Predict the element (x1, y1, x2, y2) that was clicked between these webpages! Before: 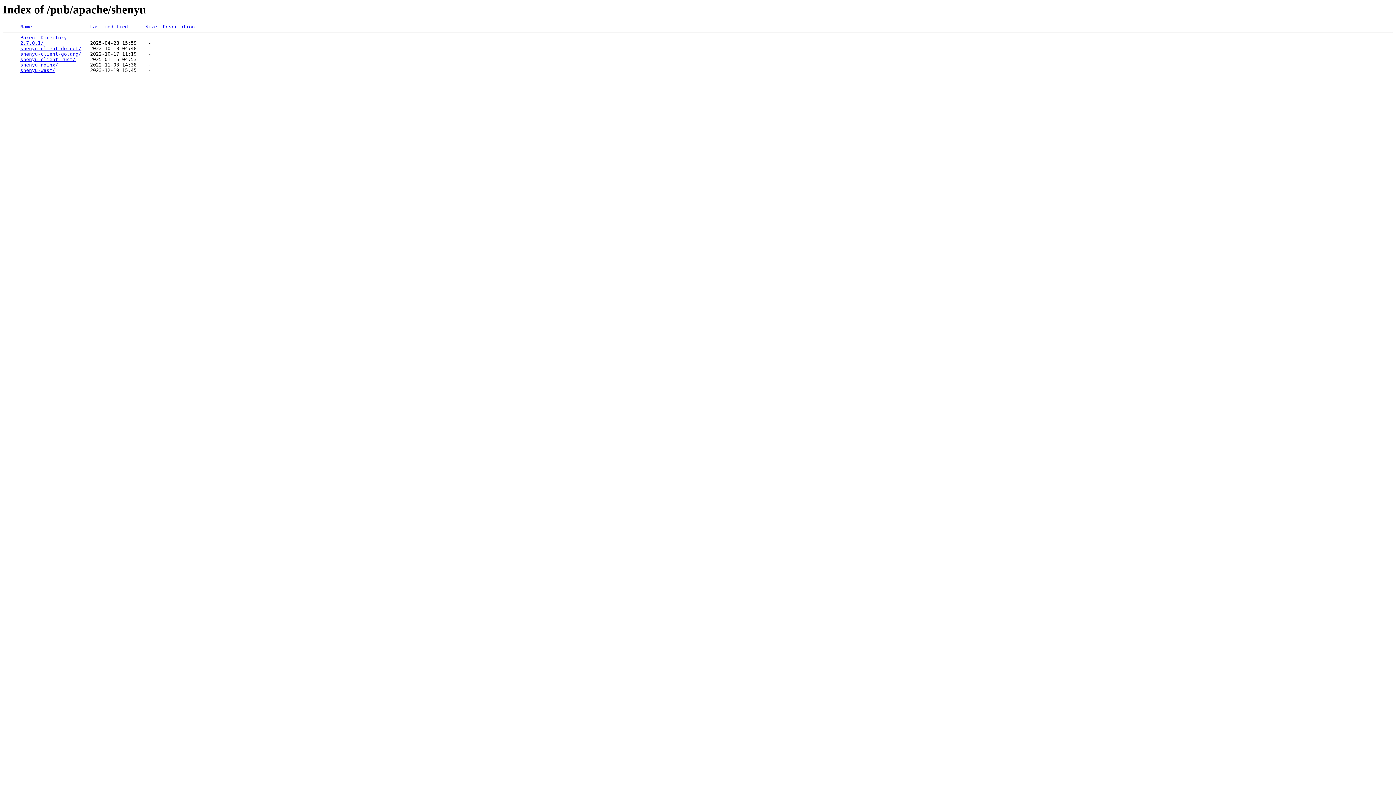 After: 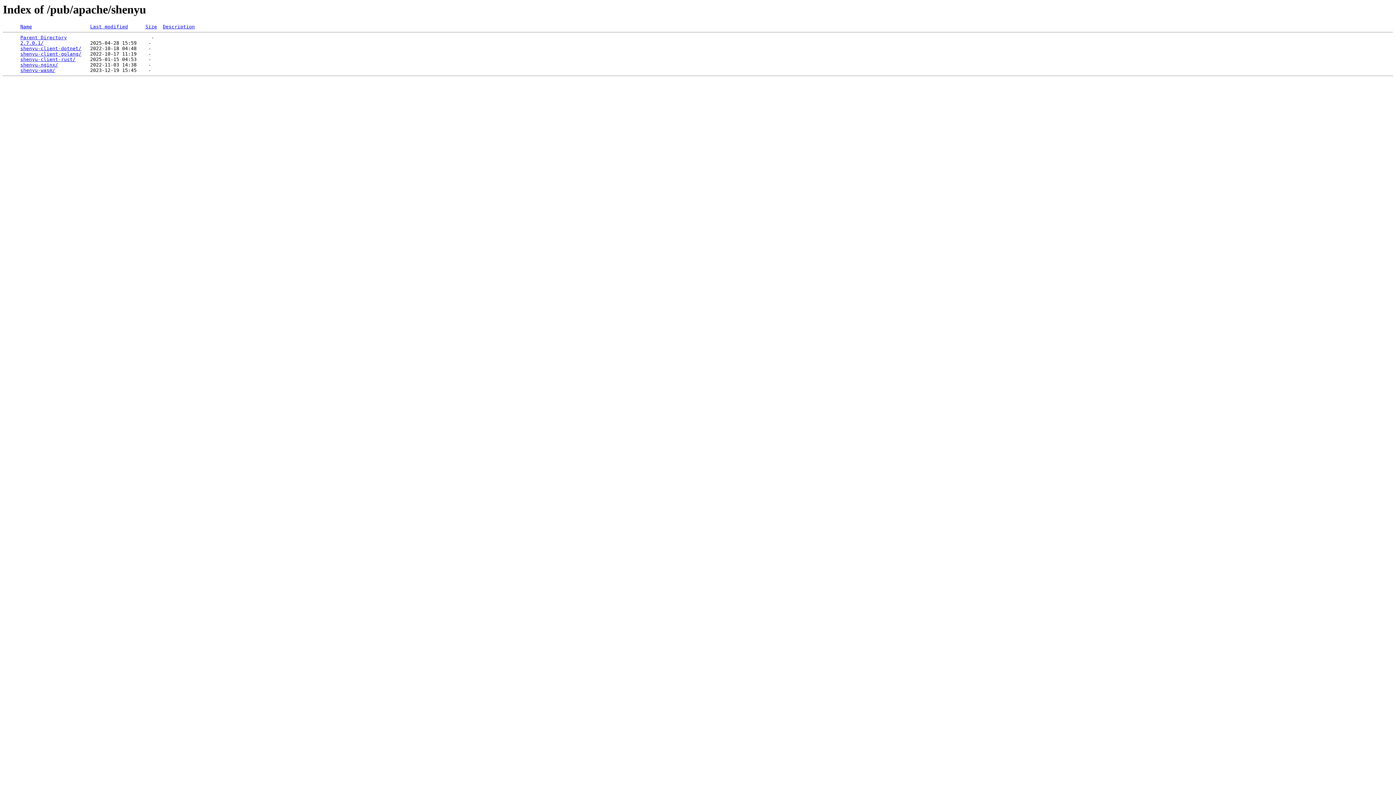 Action: bbox: (20, 24, 32, 29) label: Name